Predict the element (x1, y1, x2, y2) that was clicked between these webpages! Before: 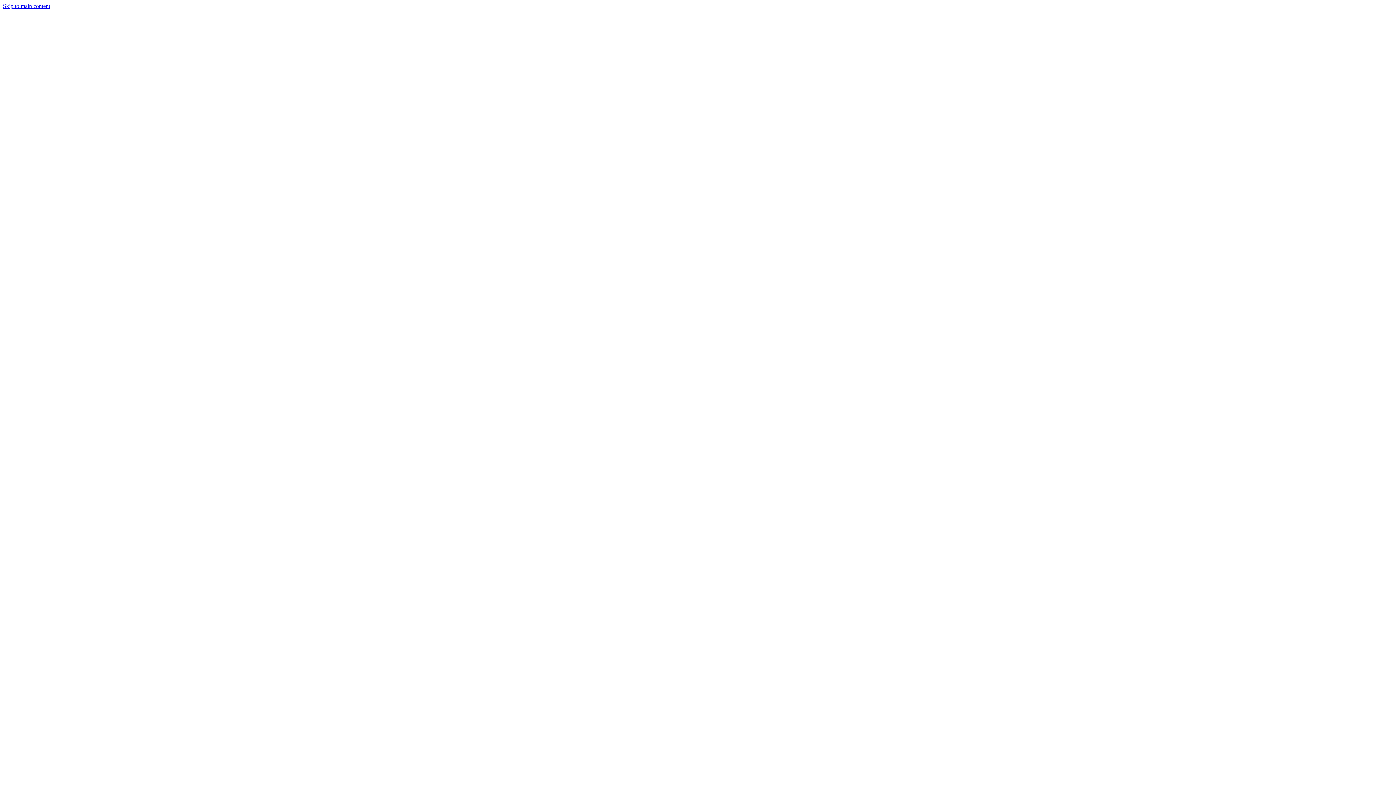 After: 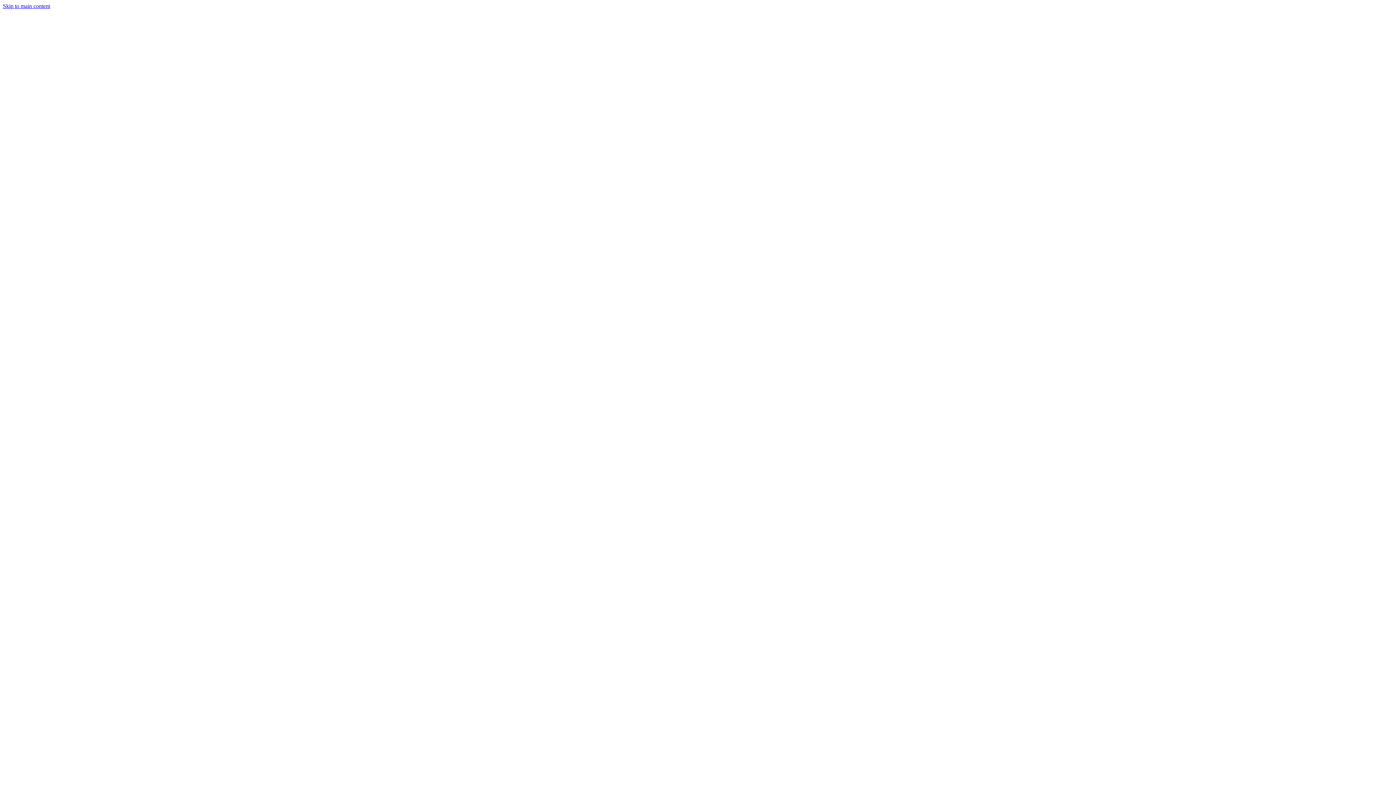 Action: label: Skip to main content bbox: (2, 2, 50, 9)